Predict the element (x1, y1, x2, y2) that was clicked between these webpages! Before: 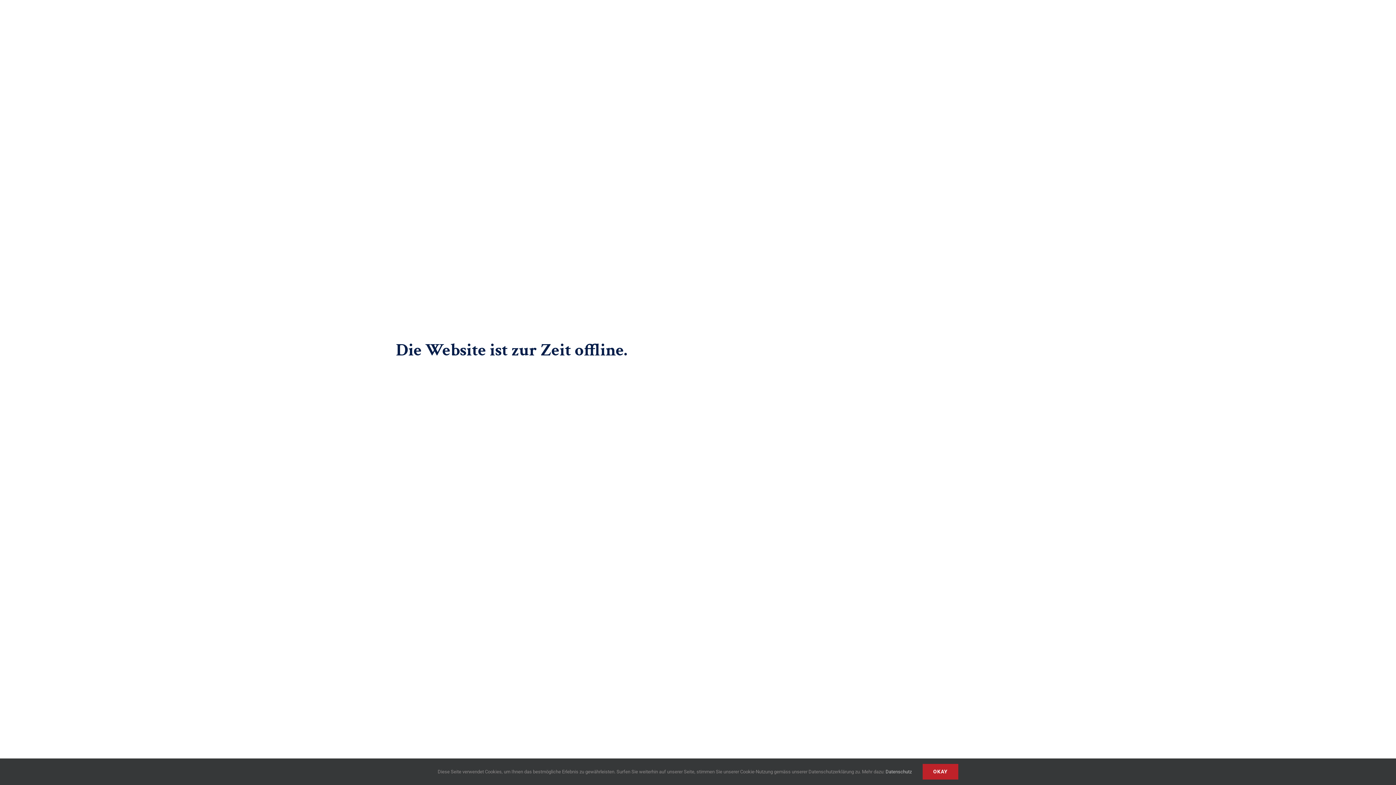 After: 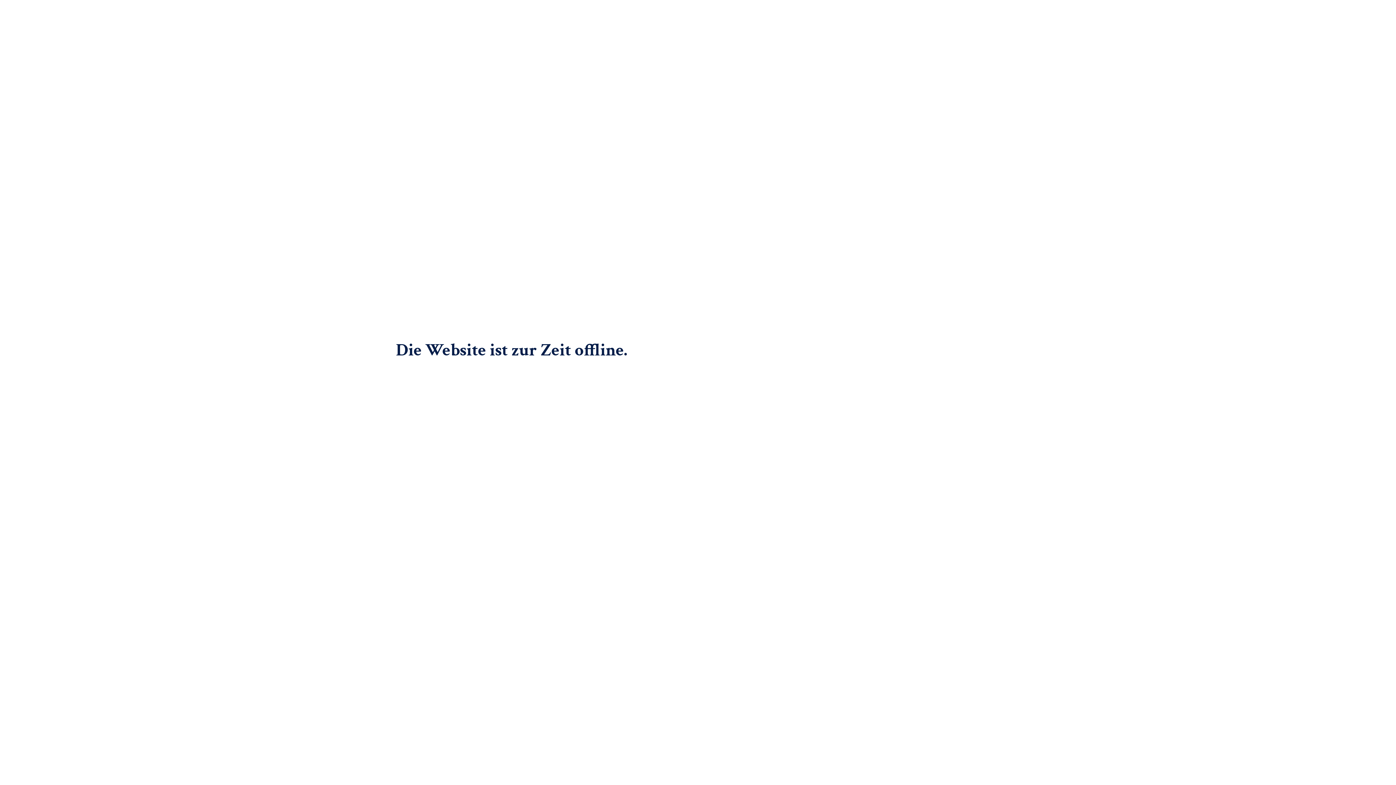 Action: bbox: (922, 764, 958, 780) label: OKAY